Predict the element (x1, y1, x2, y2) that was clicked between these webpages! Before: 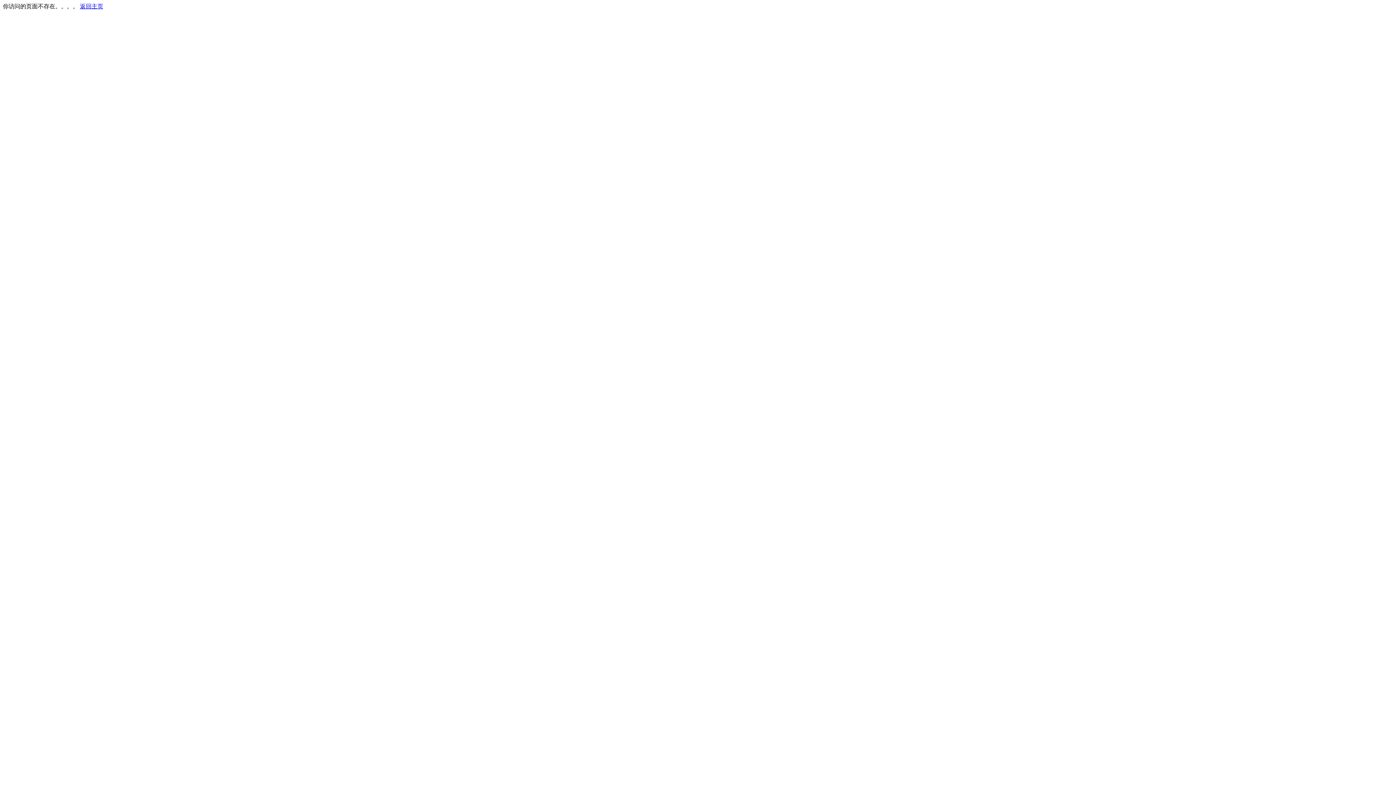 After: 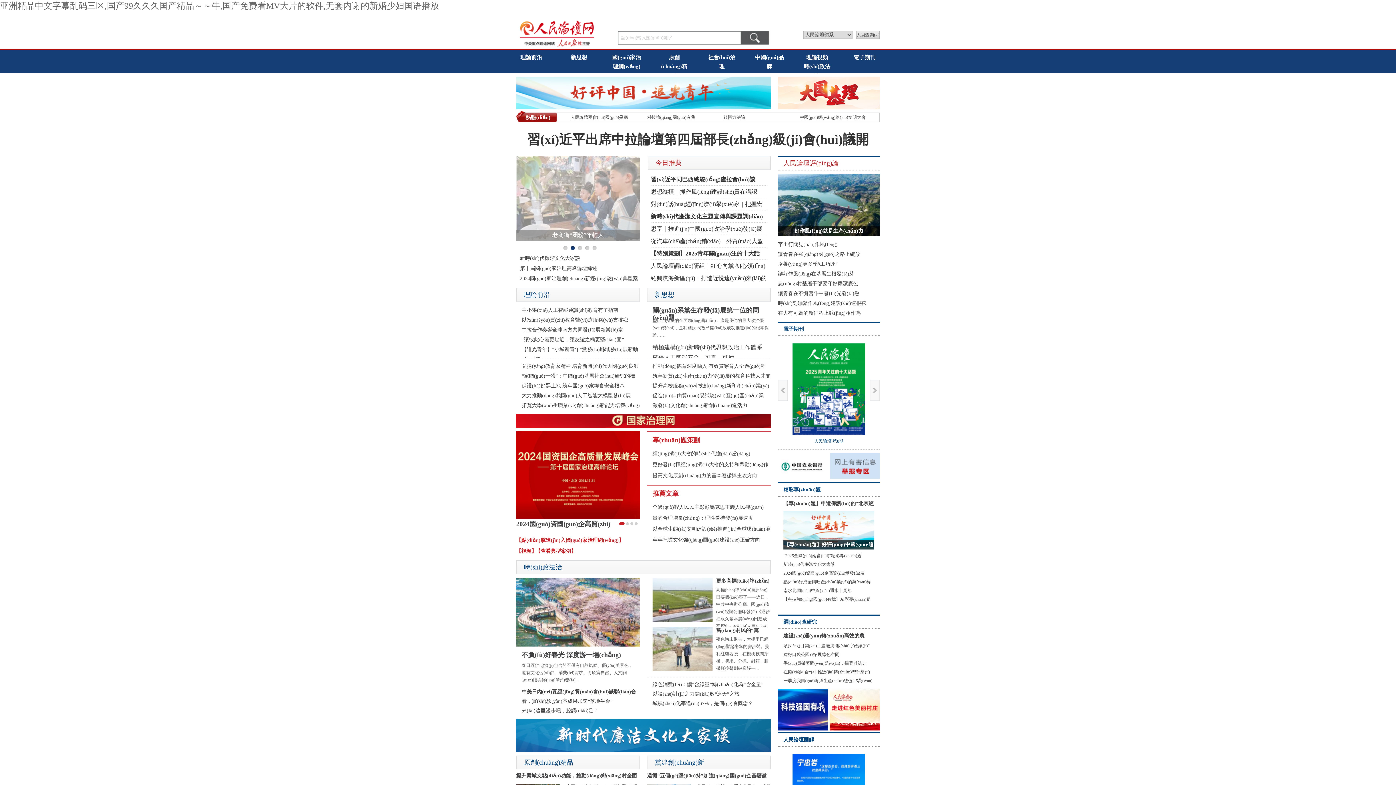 Action: label: 返回主页 bbox: (80, 3, 103, 9)